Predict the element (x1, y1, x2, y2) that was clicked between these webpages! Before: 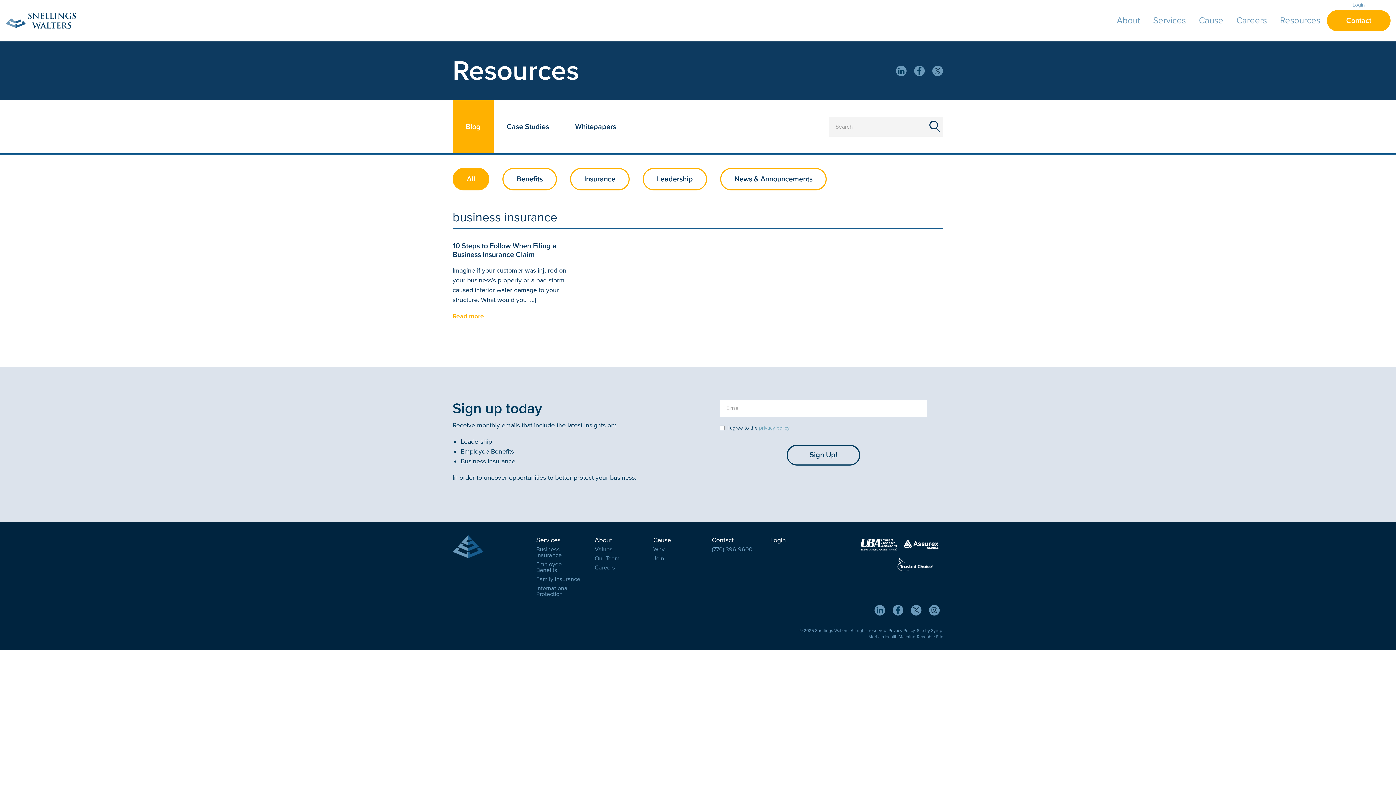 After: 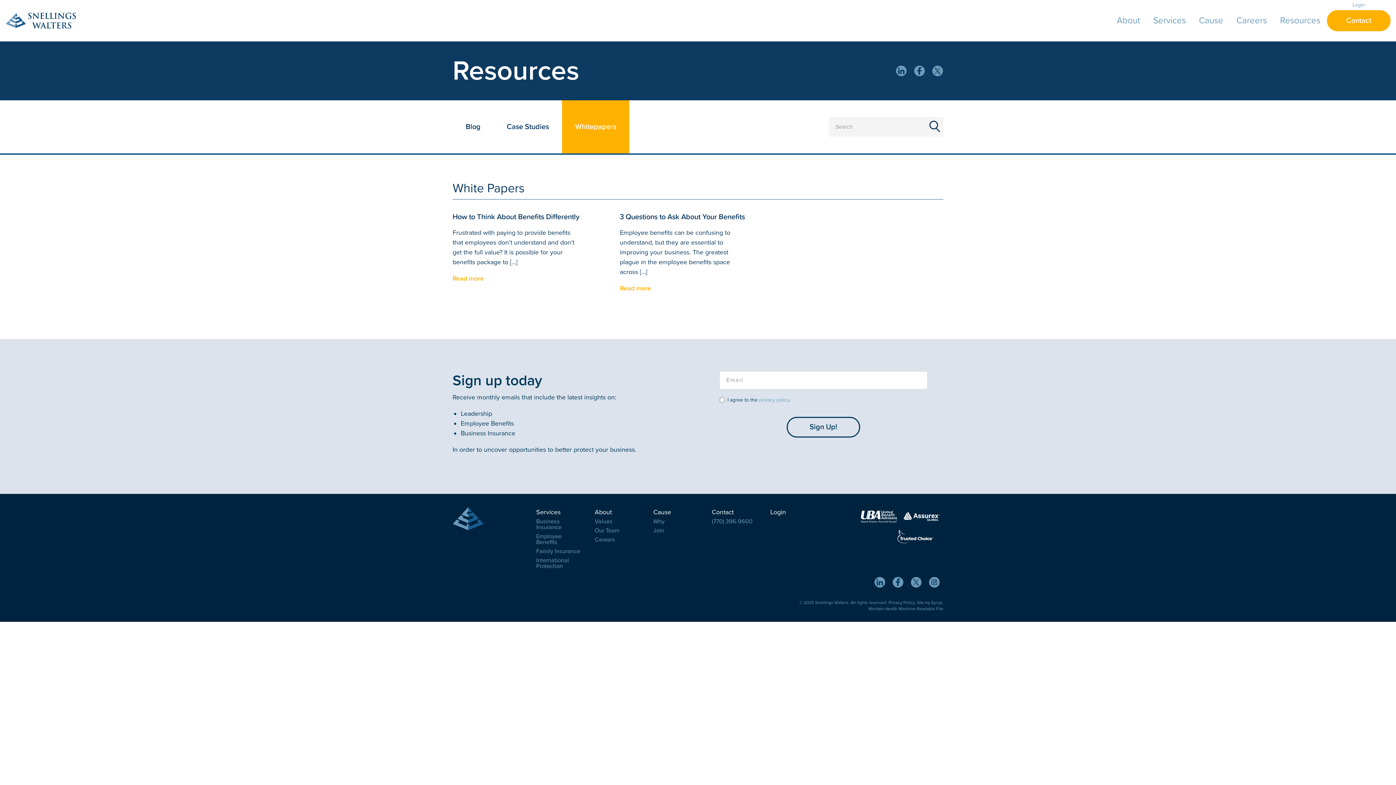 Action: bbox: (562, 100, 629, 153) label: Whitepapers